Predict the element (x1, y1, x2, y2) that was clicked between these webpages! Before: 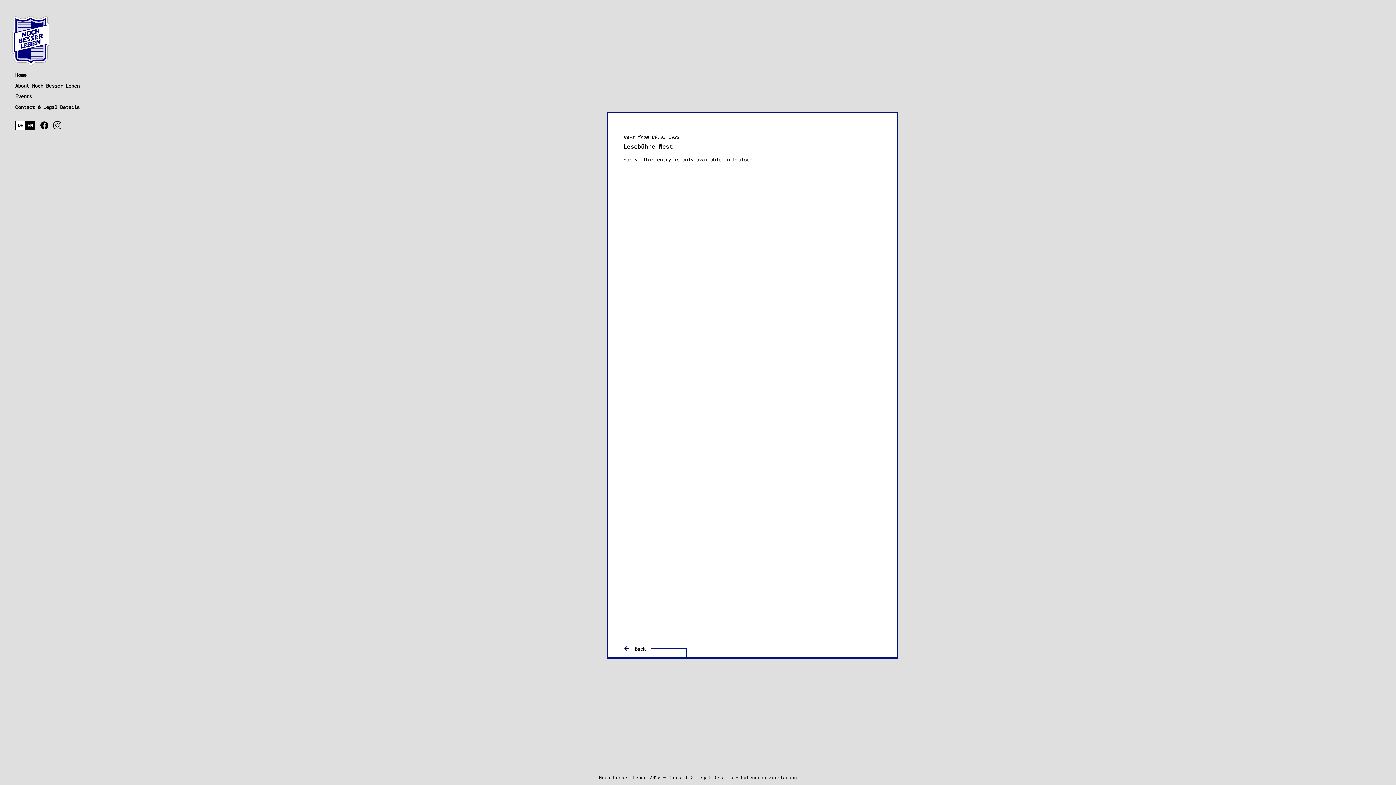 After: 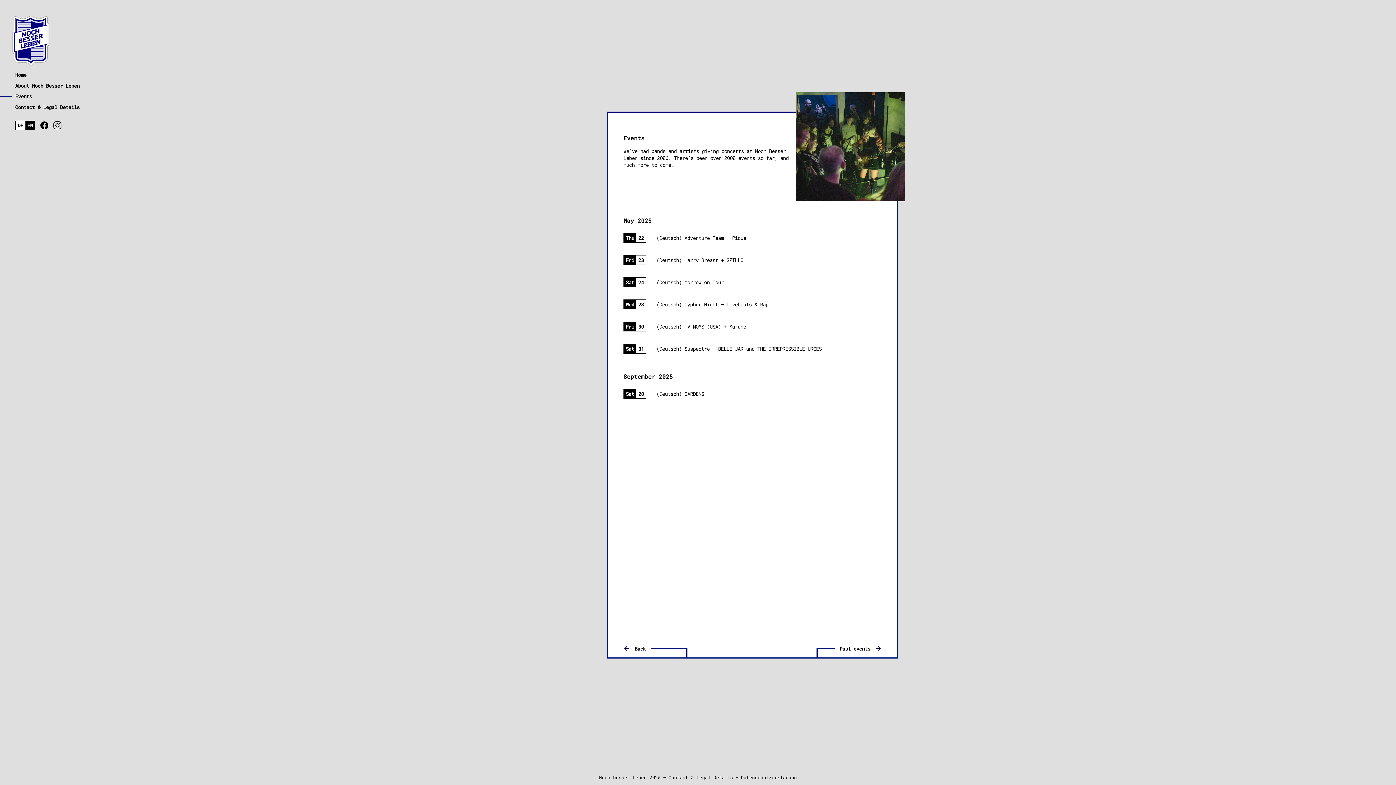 Action: label: Events bbox: (15, 92, 32, 99)